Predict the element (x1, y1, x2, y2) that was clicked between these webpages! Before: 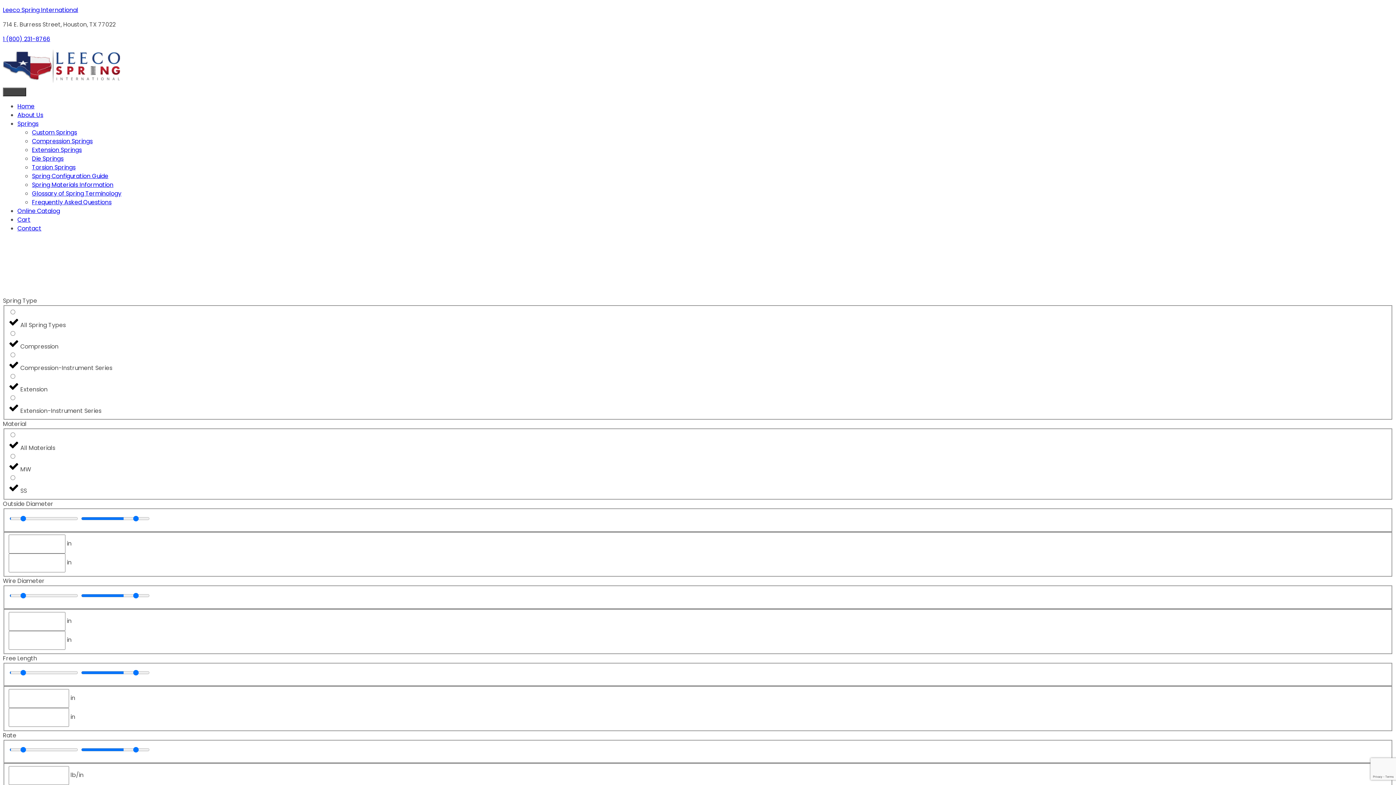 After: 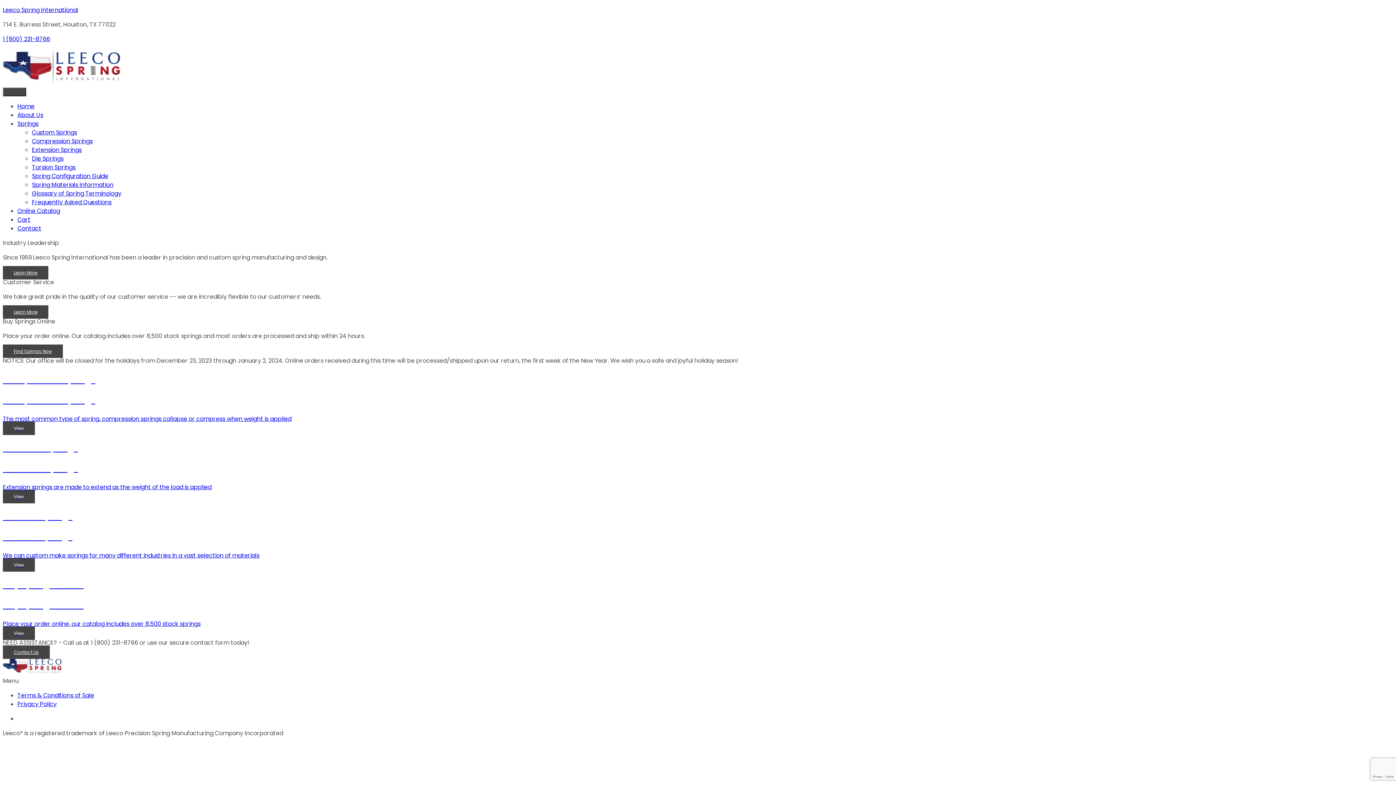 Action: label: Home bbox: (17, 102, 34, 110)